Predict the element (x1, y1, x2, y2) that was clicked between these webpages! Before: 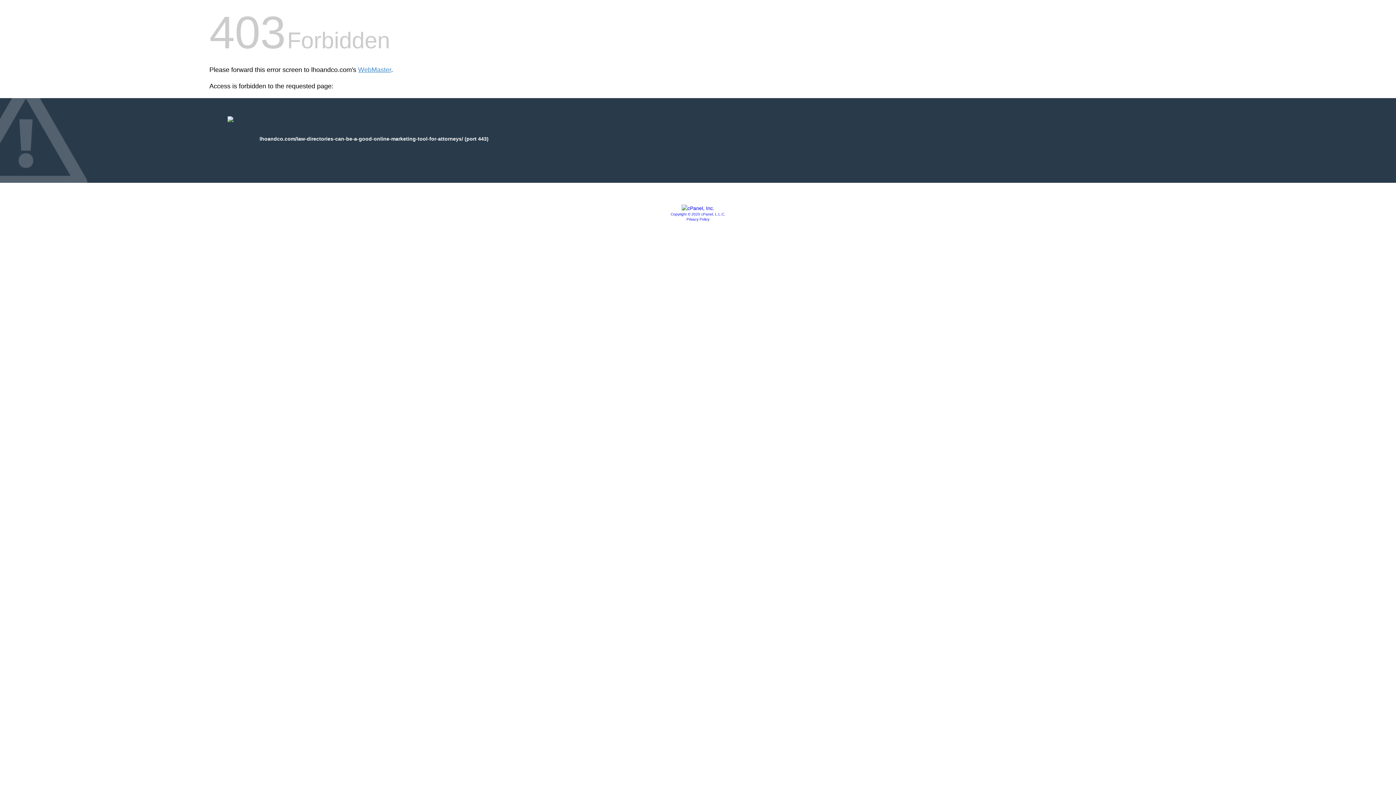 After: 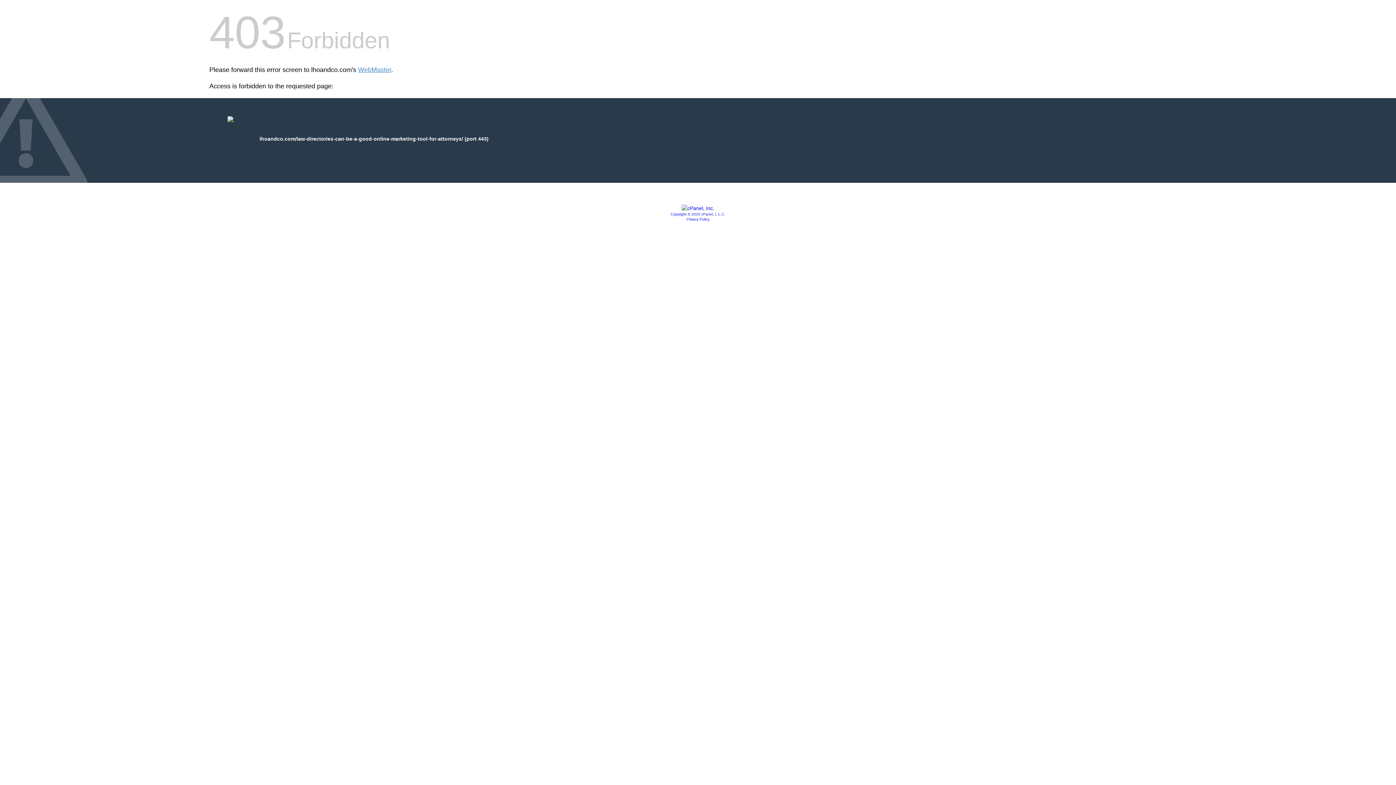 Action: bbox: (681, 205, 714, 211)